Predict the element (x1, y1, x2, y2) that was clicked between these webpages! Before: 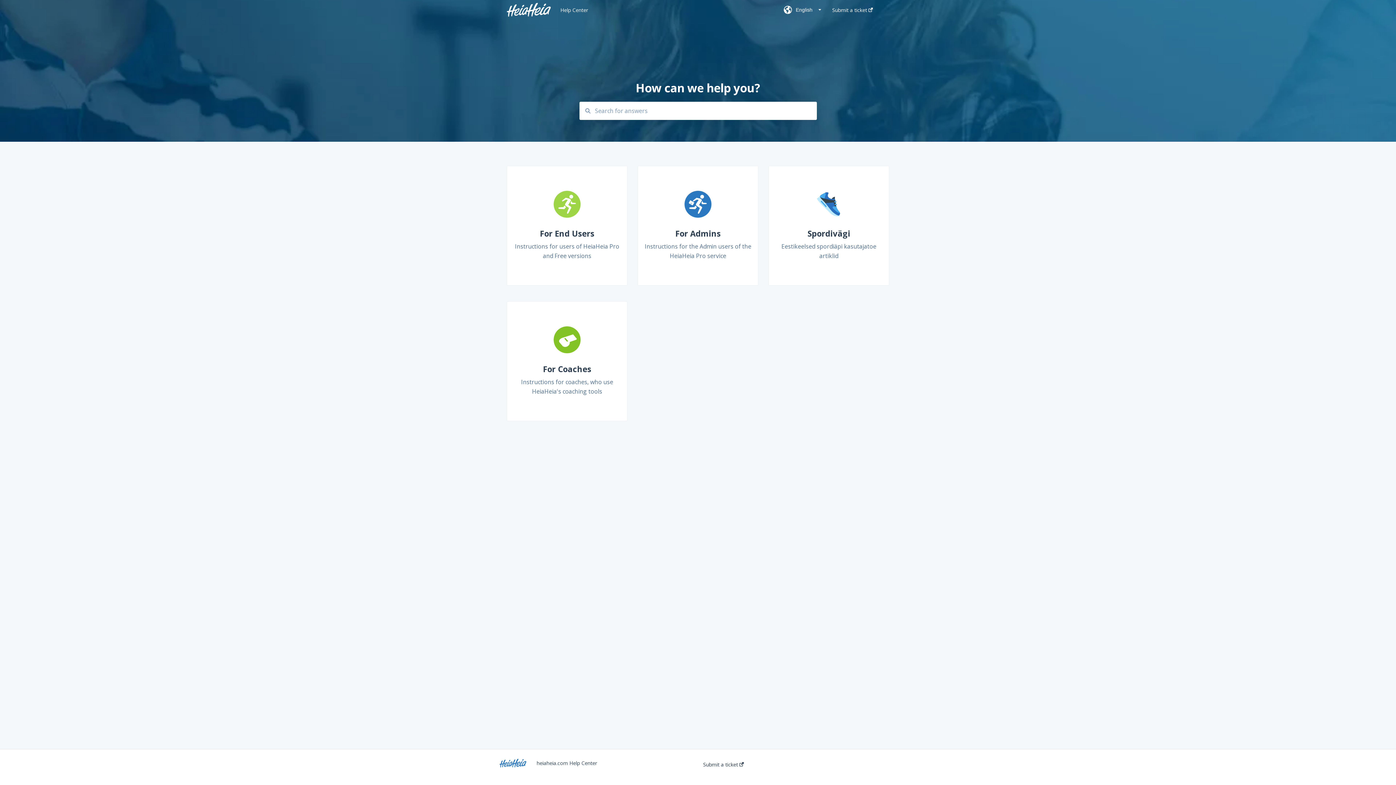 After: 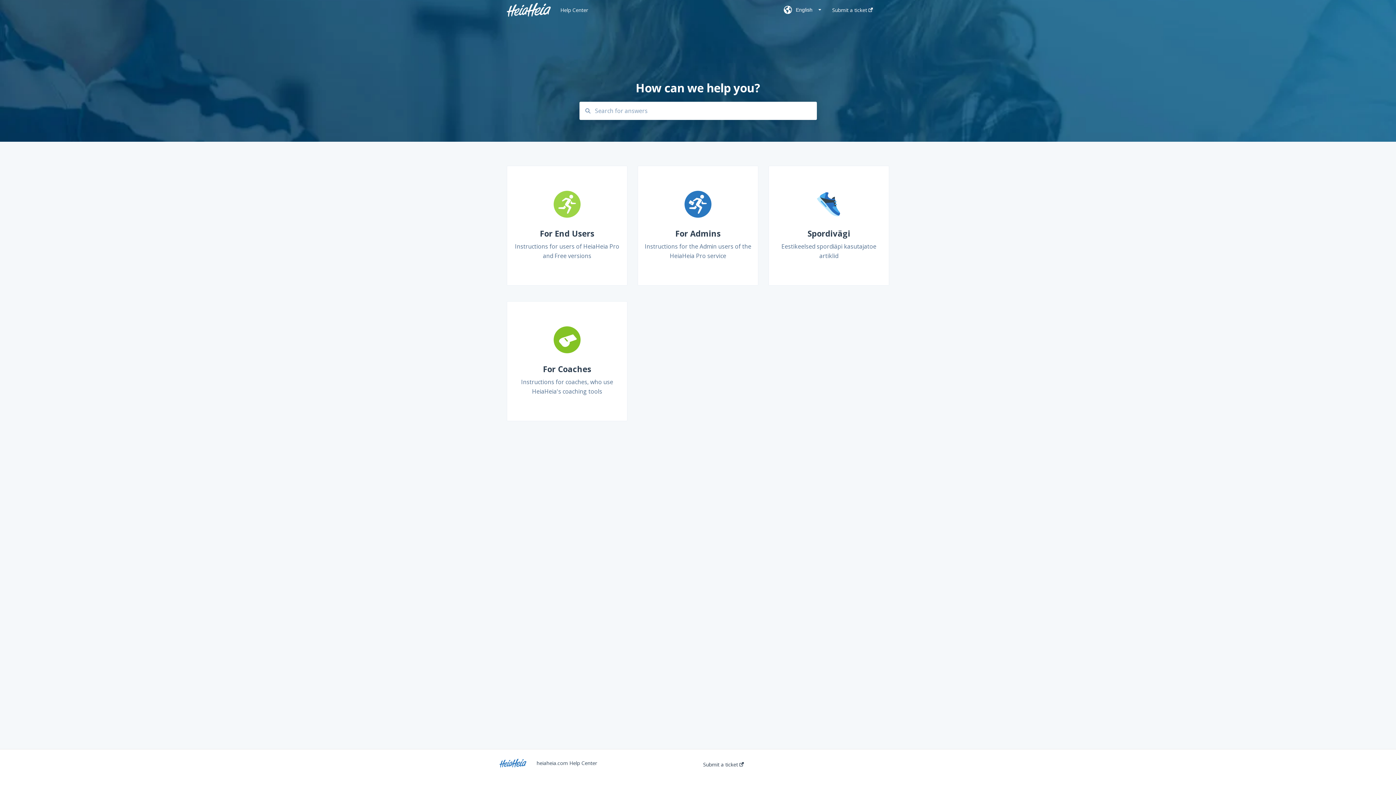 Action: bbox: (506, 2, 550, 17)